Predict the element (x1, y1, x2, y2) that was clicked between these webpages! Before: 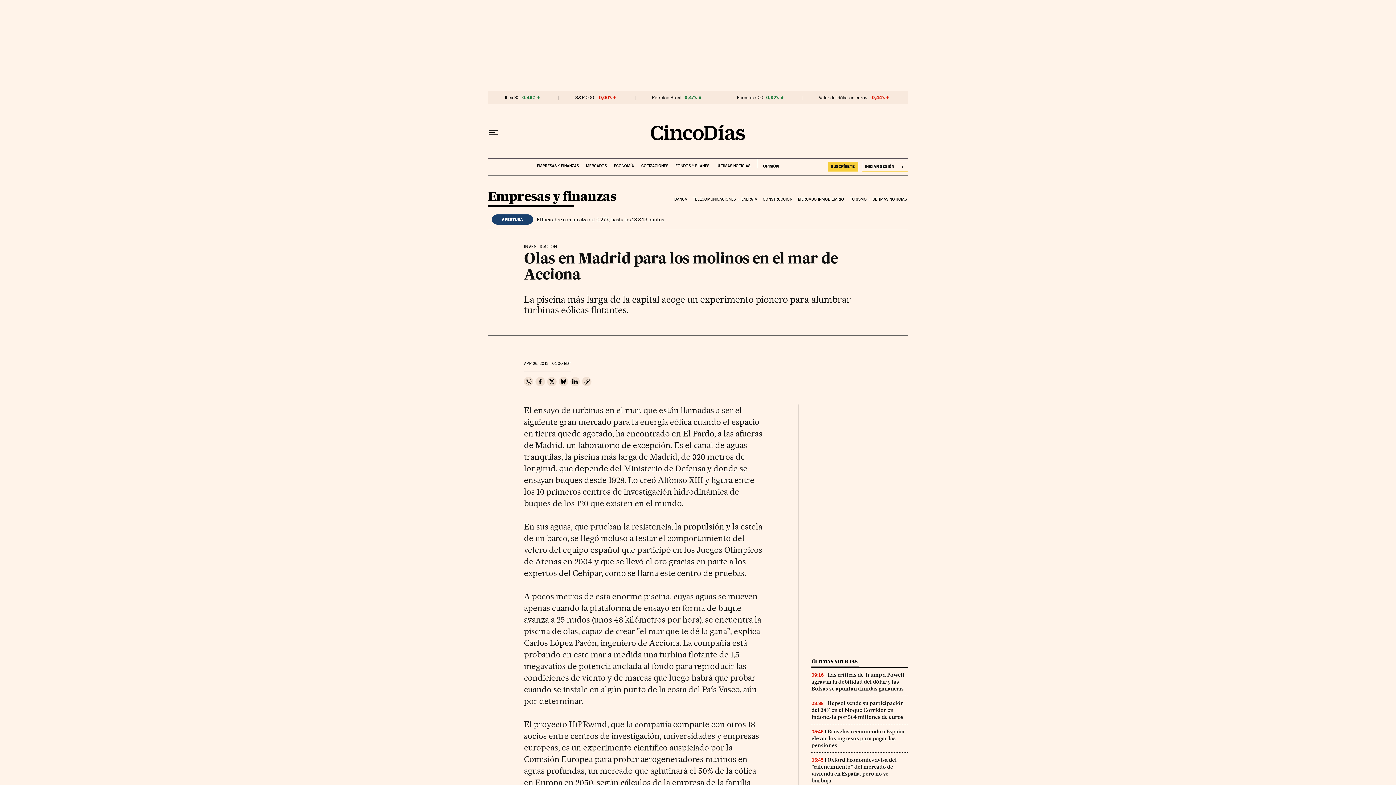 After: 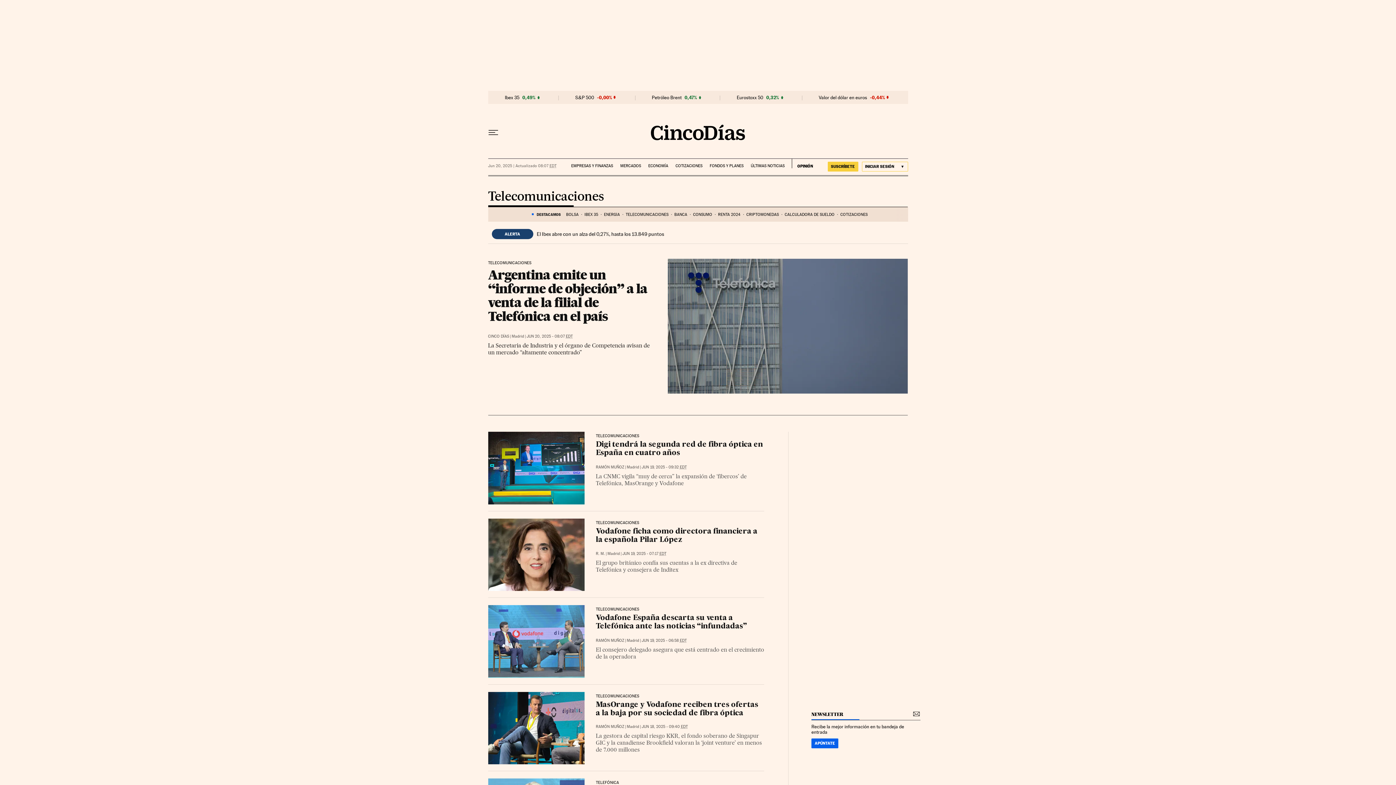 Action: bbox: (691, 191, 740, 207) label: TELECOMUNICACIONES